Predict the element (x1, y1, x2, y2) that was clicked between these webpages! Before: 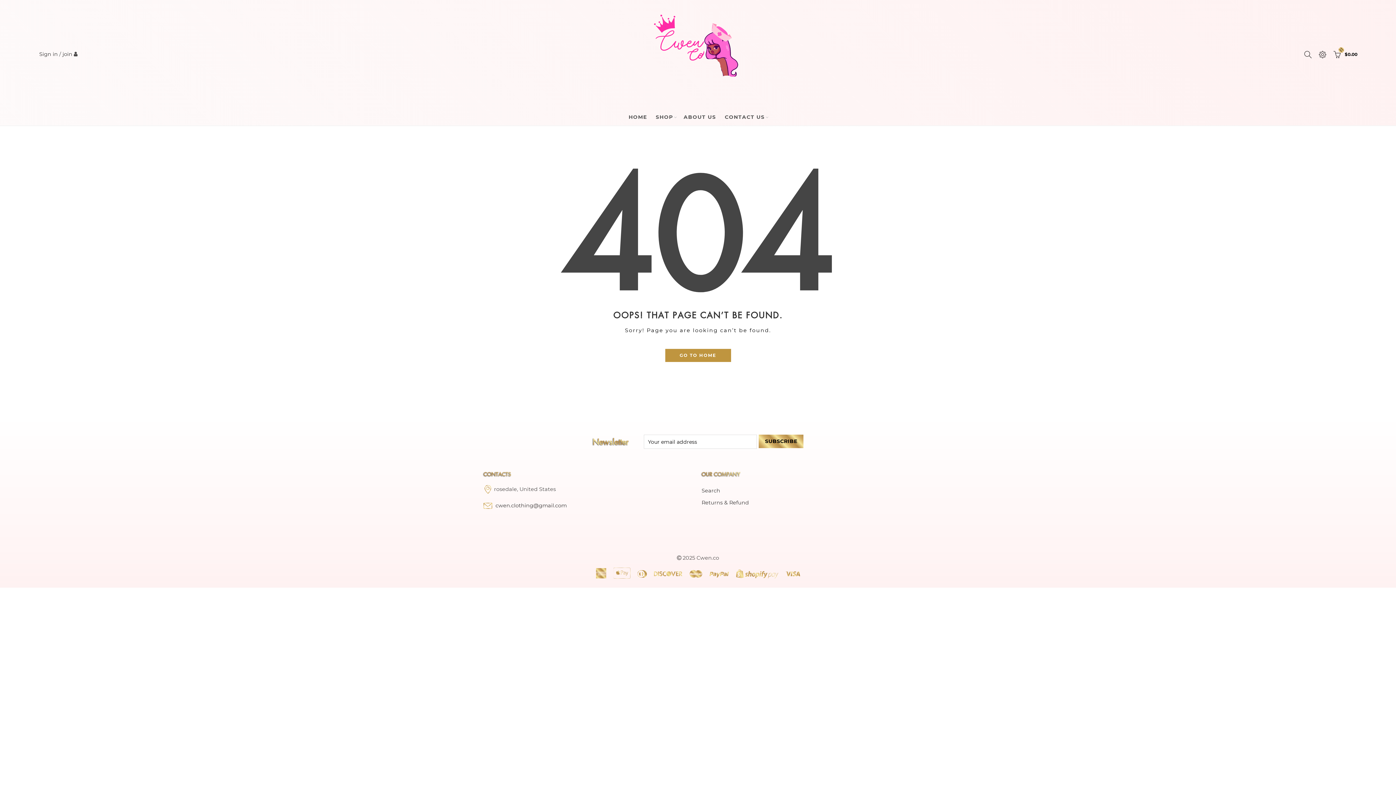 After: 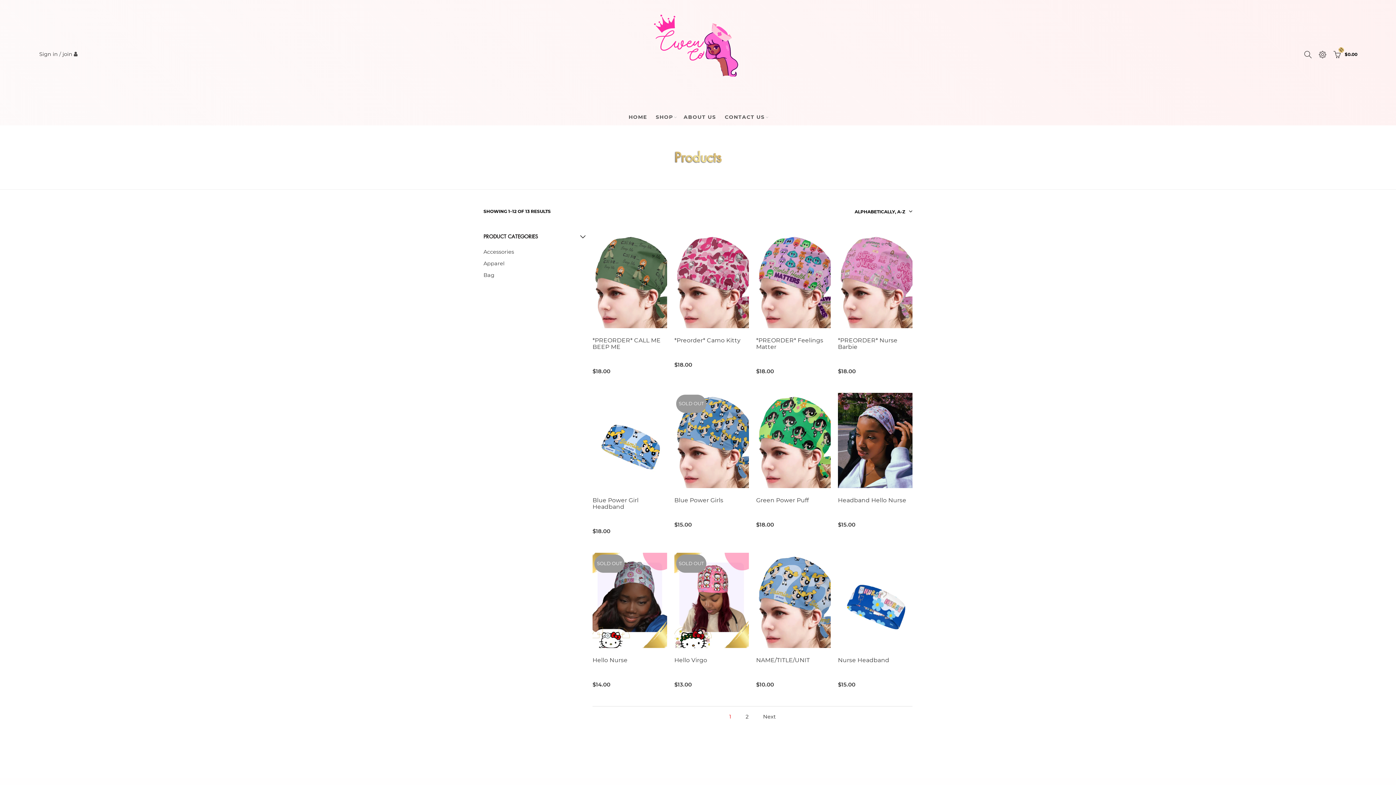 Action: label: SHOP bbox: (651, 109, 678, 125)